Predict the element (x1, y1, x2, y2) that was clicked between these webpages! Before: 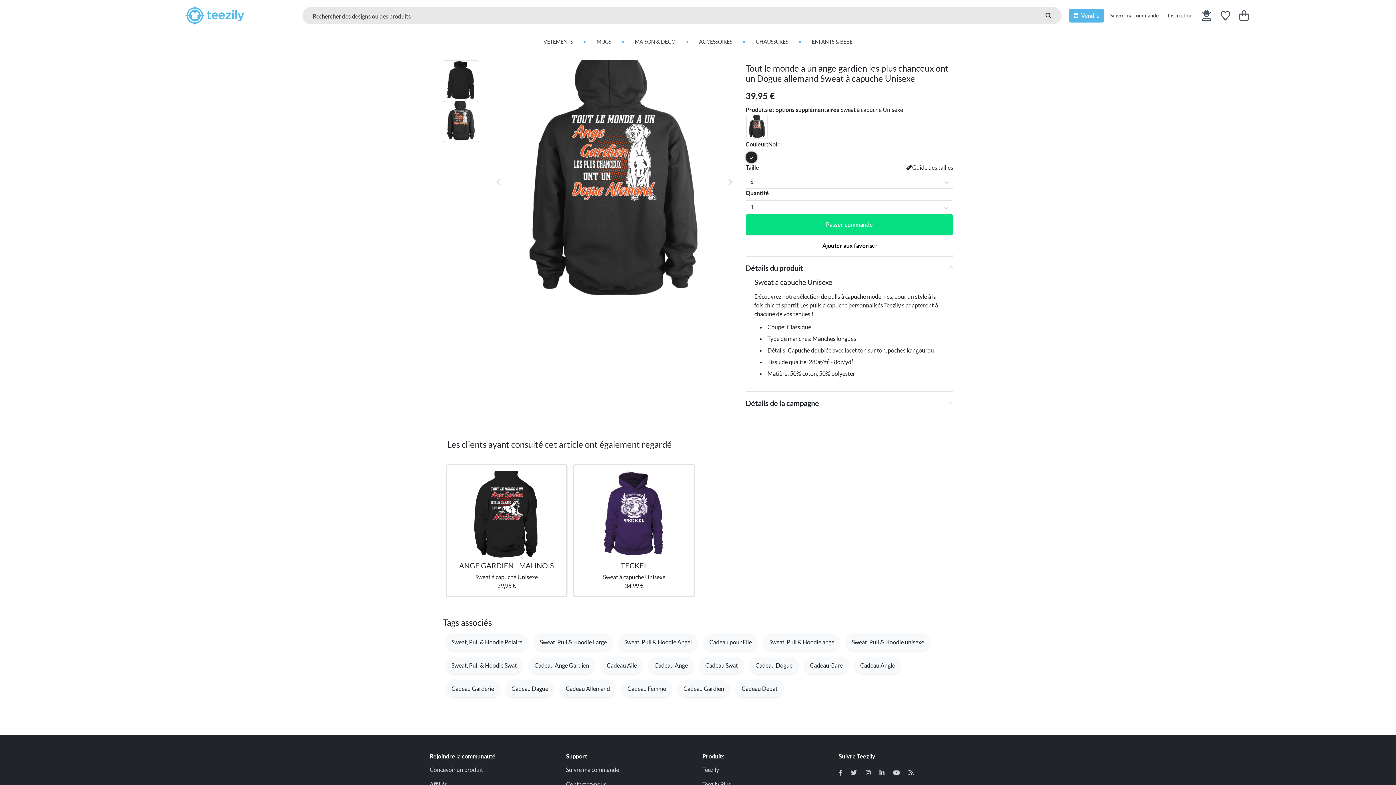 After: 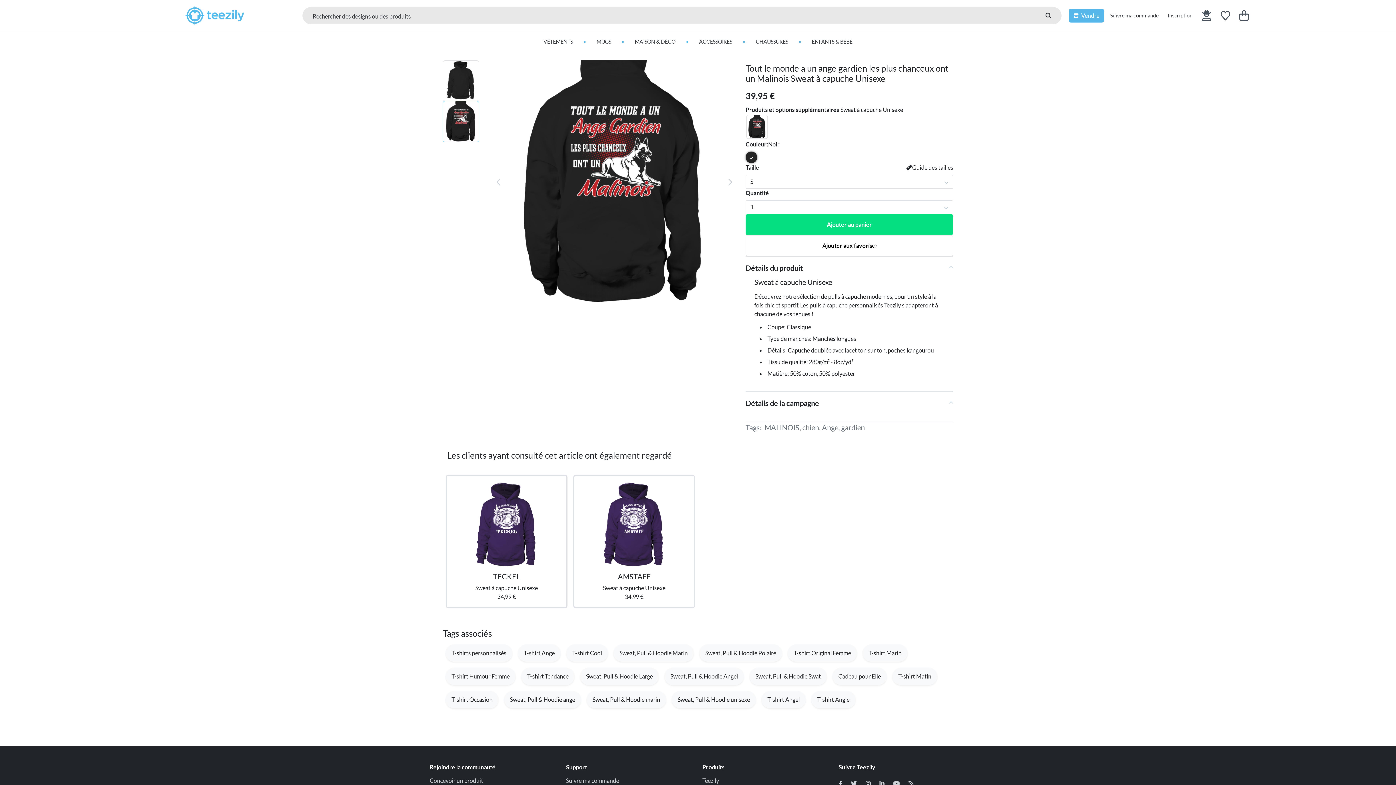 Action: label: ANGE GARDIEN - MALINOIS

Sweat à capuche Unisexe

39,95 € bbox: (453, 635, 560, 766)